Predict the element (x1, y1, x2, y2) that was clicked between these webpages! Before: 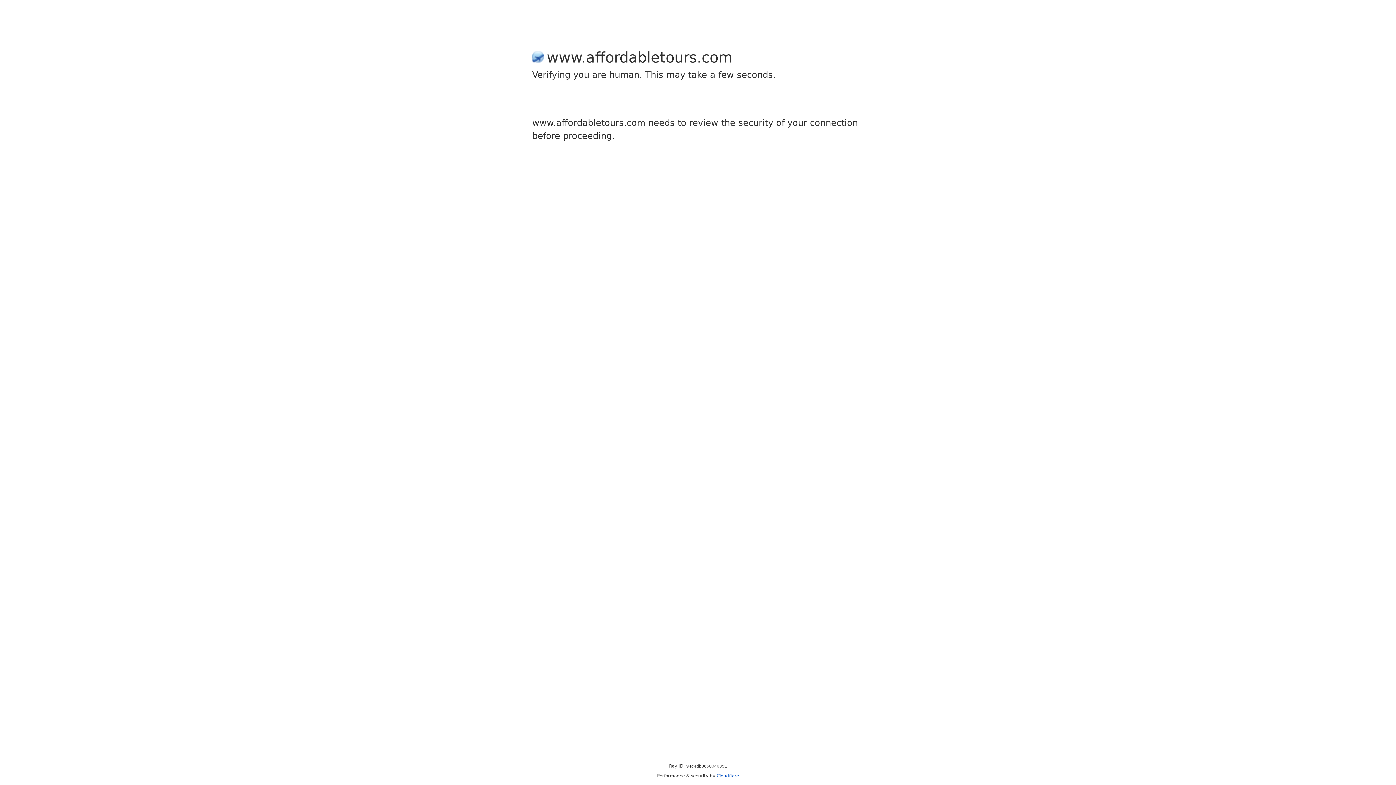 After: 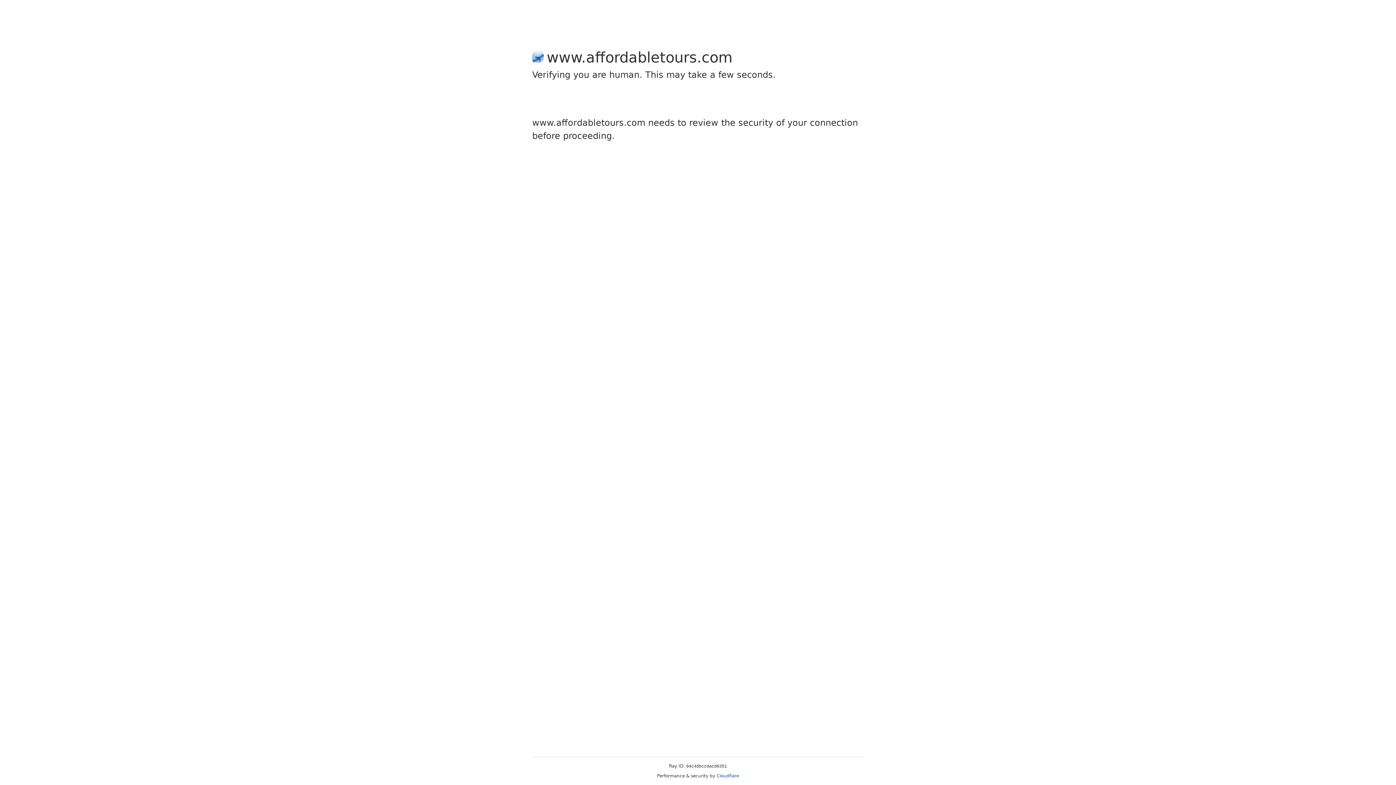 Action: bbox: (716, 773, 739, 778) label: Cloudflare